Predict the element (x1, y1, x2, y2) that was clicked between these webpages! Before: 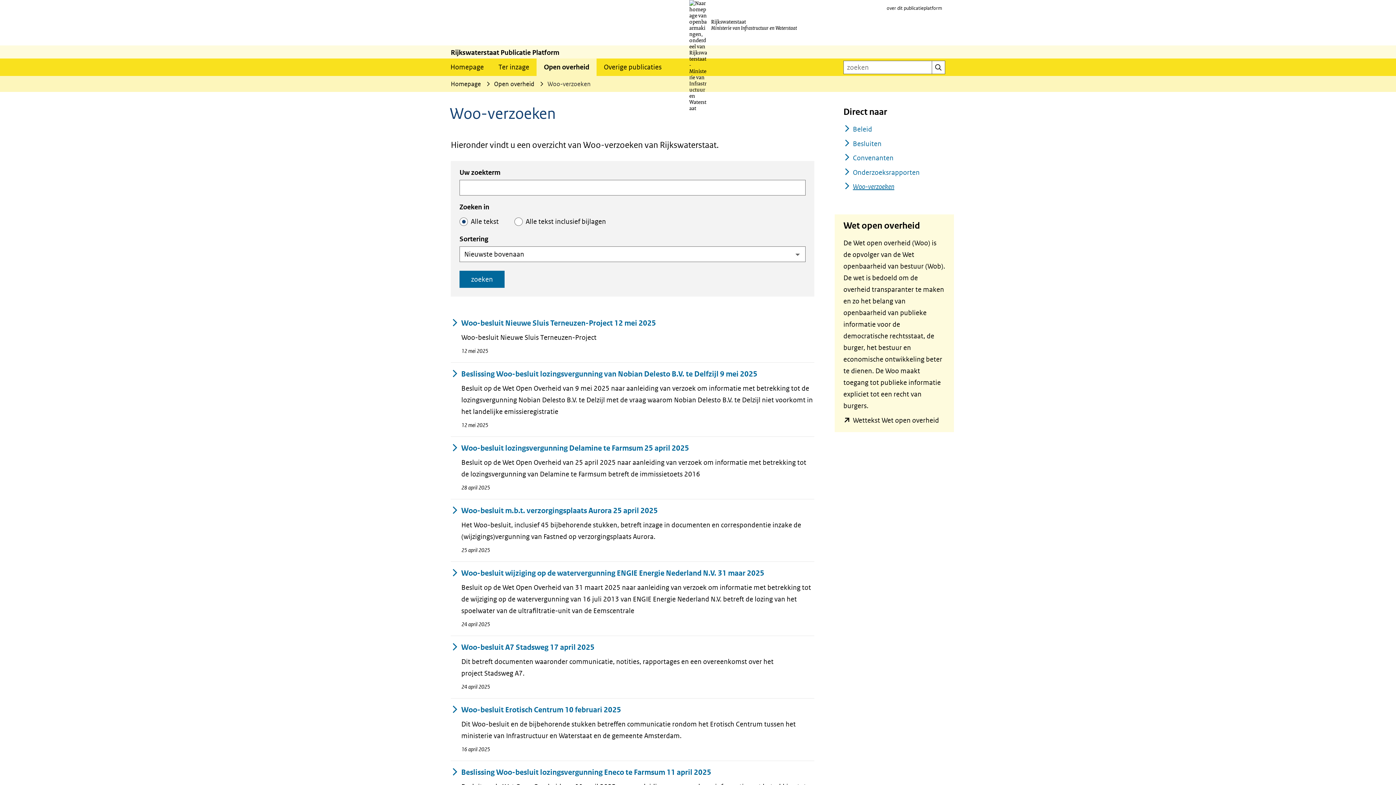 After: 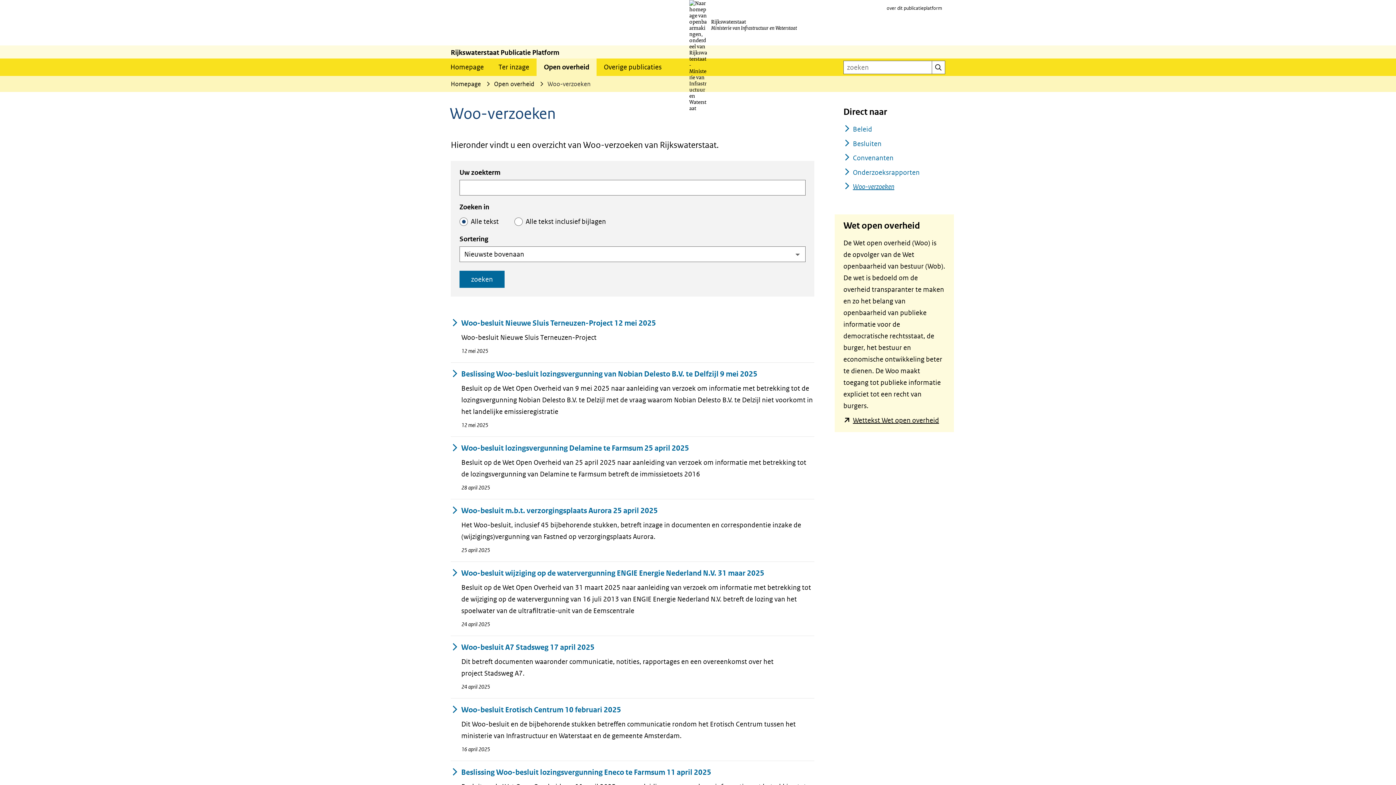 Action: label: Wettekst Wet open overheid
(opent in nieuw venster) (verwijst naar een andere website) bbox: (852, 414, 939, 426)